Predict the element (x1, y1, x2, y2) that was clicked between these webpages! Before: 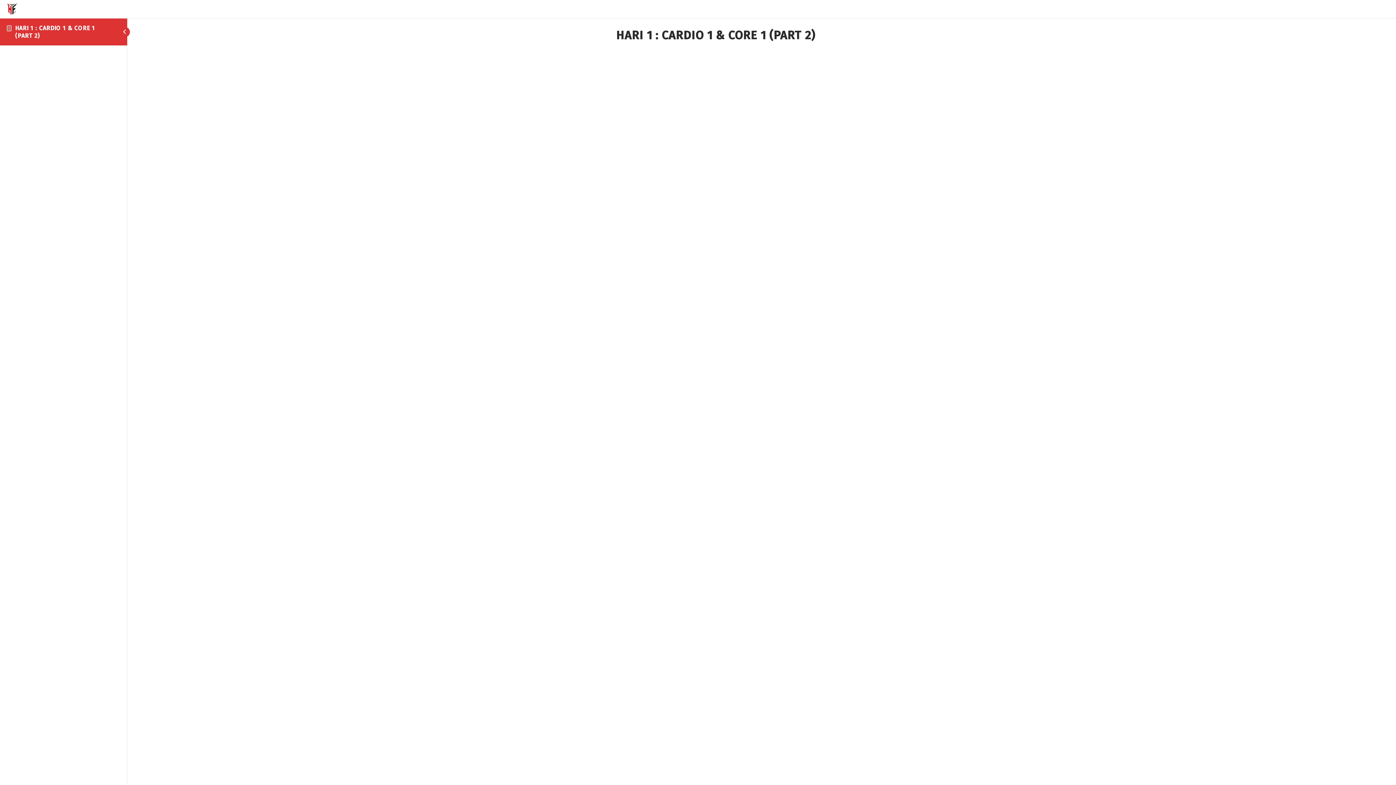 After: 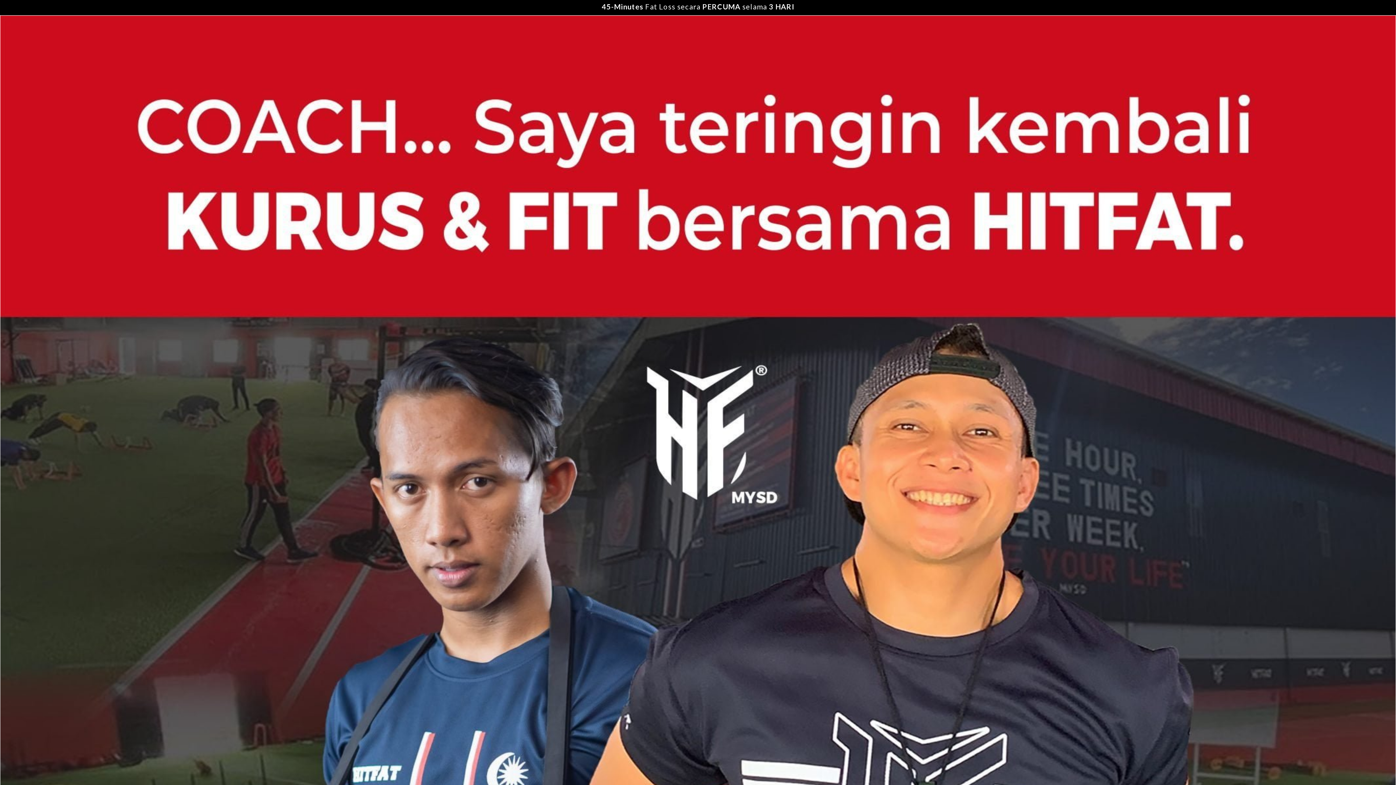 Action: bbox: (5, 5, 18, 12)